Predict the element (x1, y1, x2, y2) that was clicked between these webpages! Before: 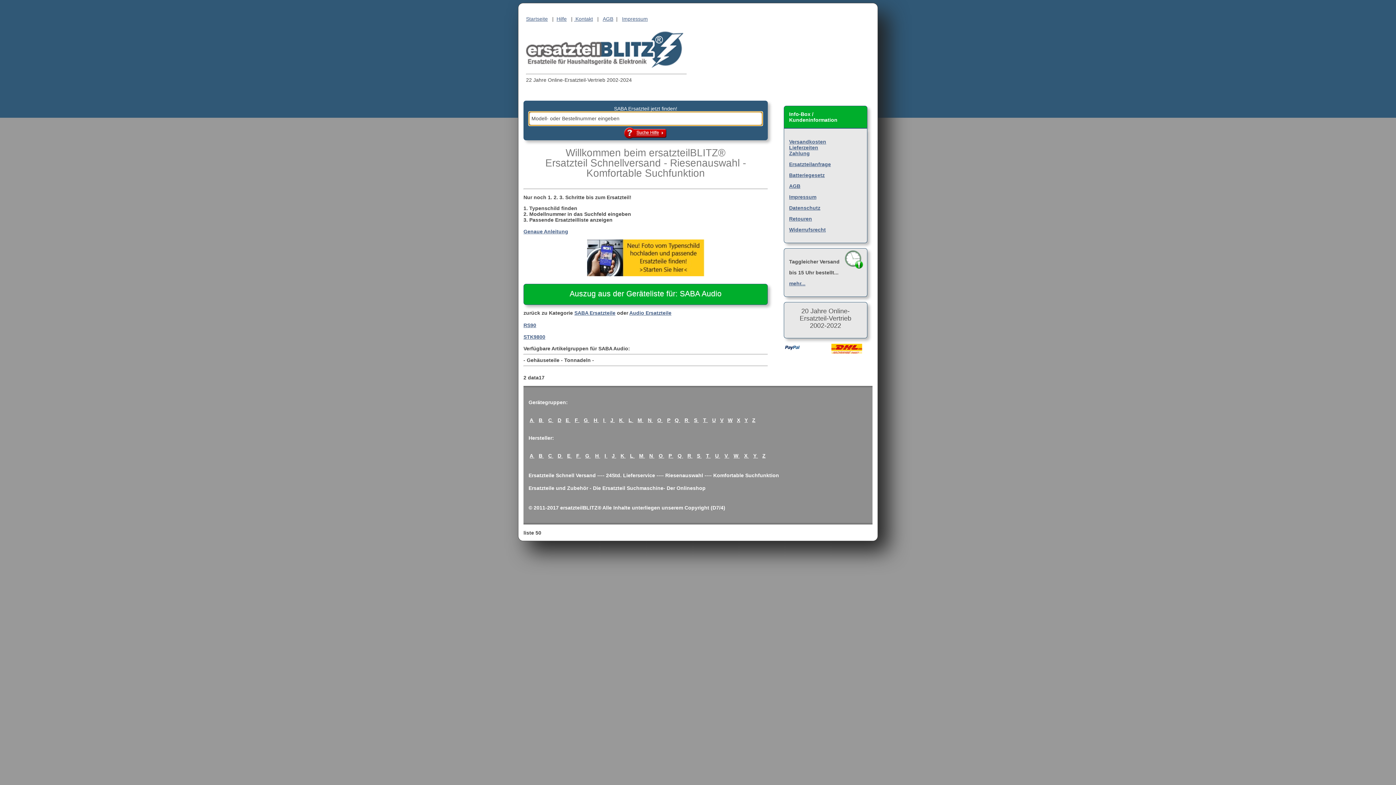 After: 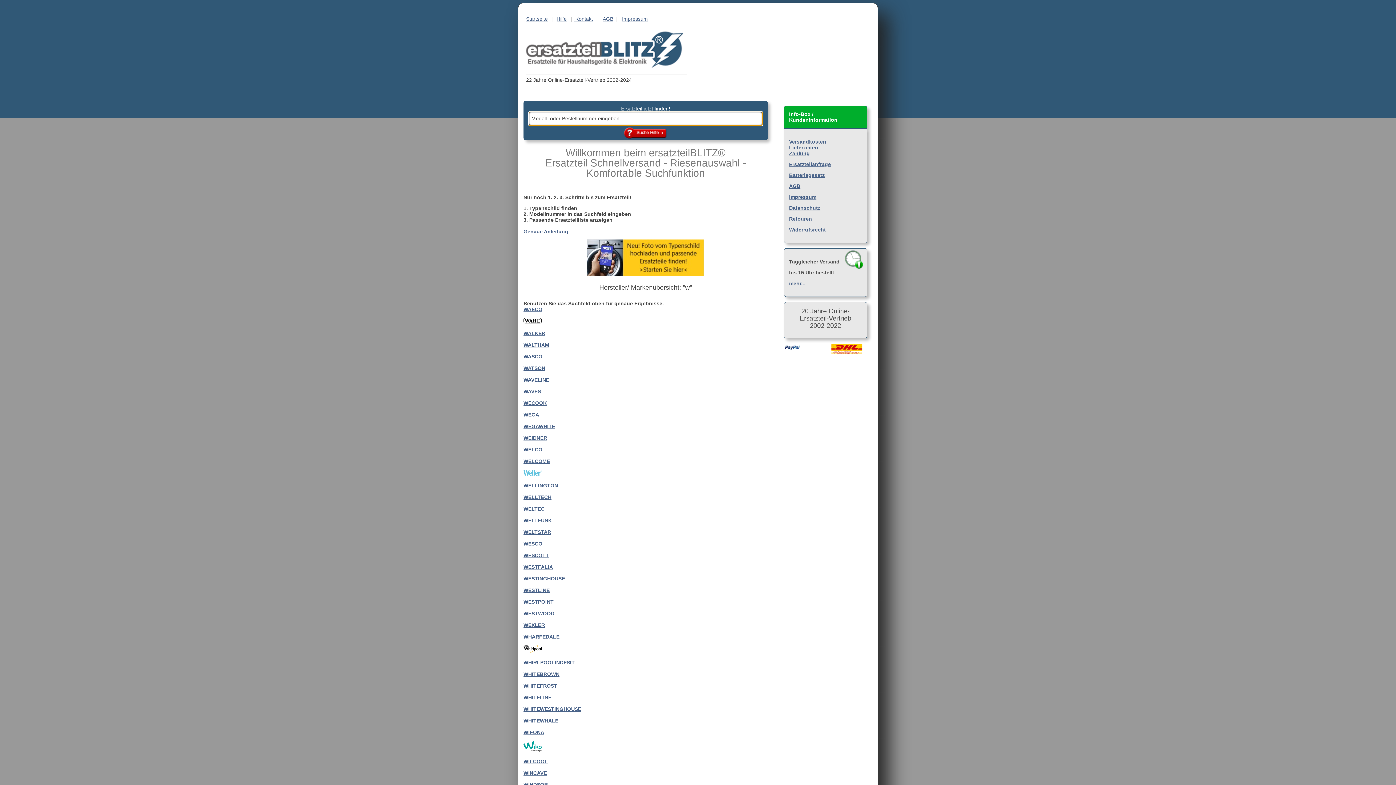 Action: bbox: (733, 453, 740, 459) label: W 